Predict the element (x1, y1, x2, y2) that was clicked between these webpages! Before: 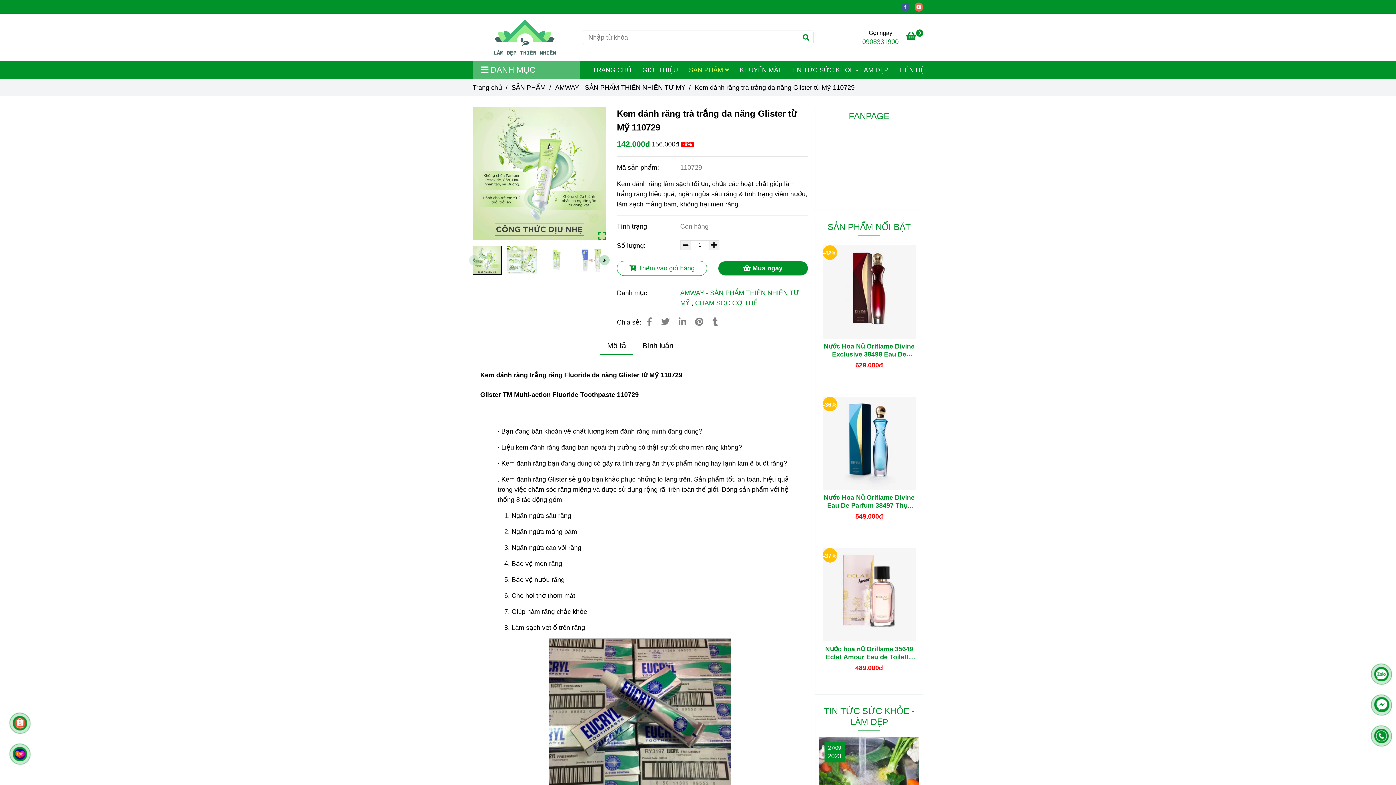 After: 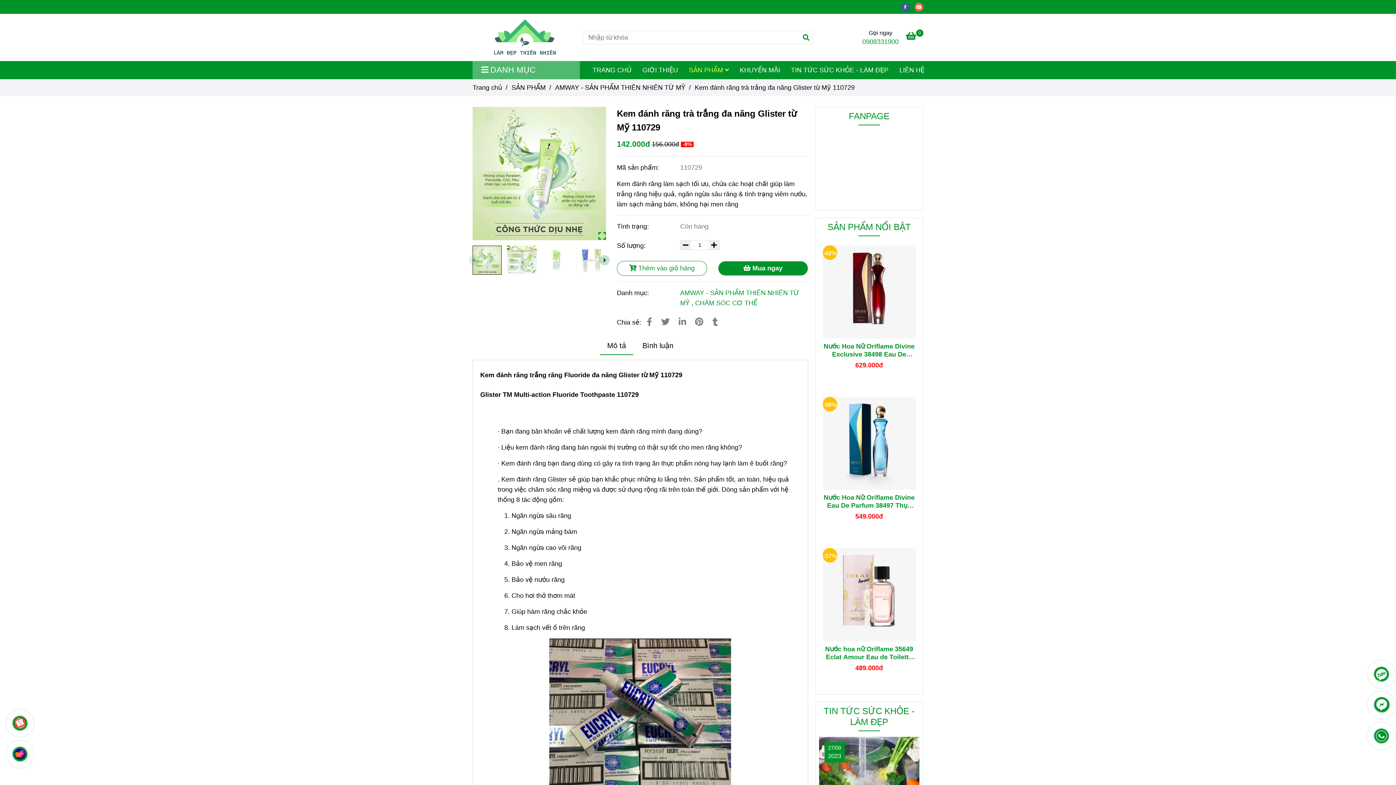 Action: bbox: (914, 3, 927, 9) label: youtube